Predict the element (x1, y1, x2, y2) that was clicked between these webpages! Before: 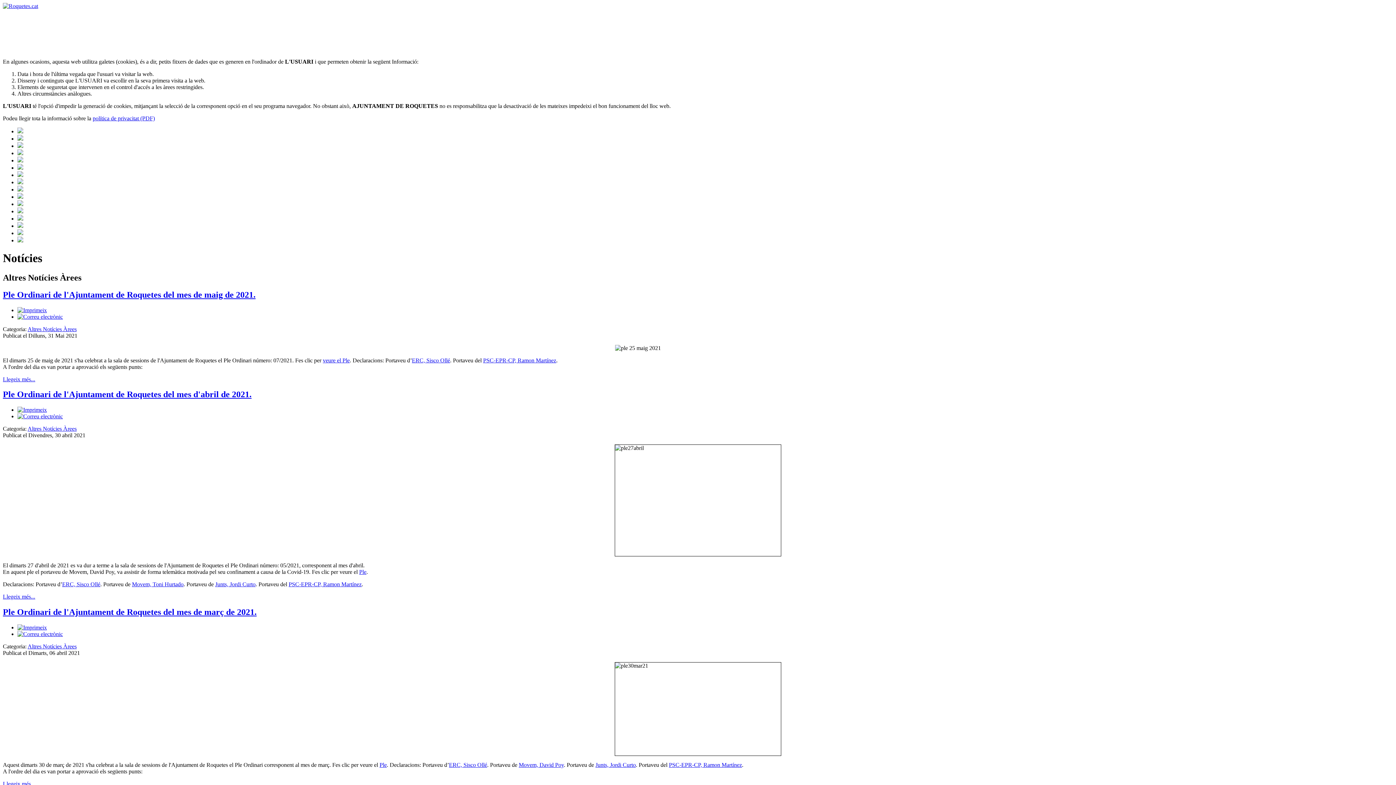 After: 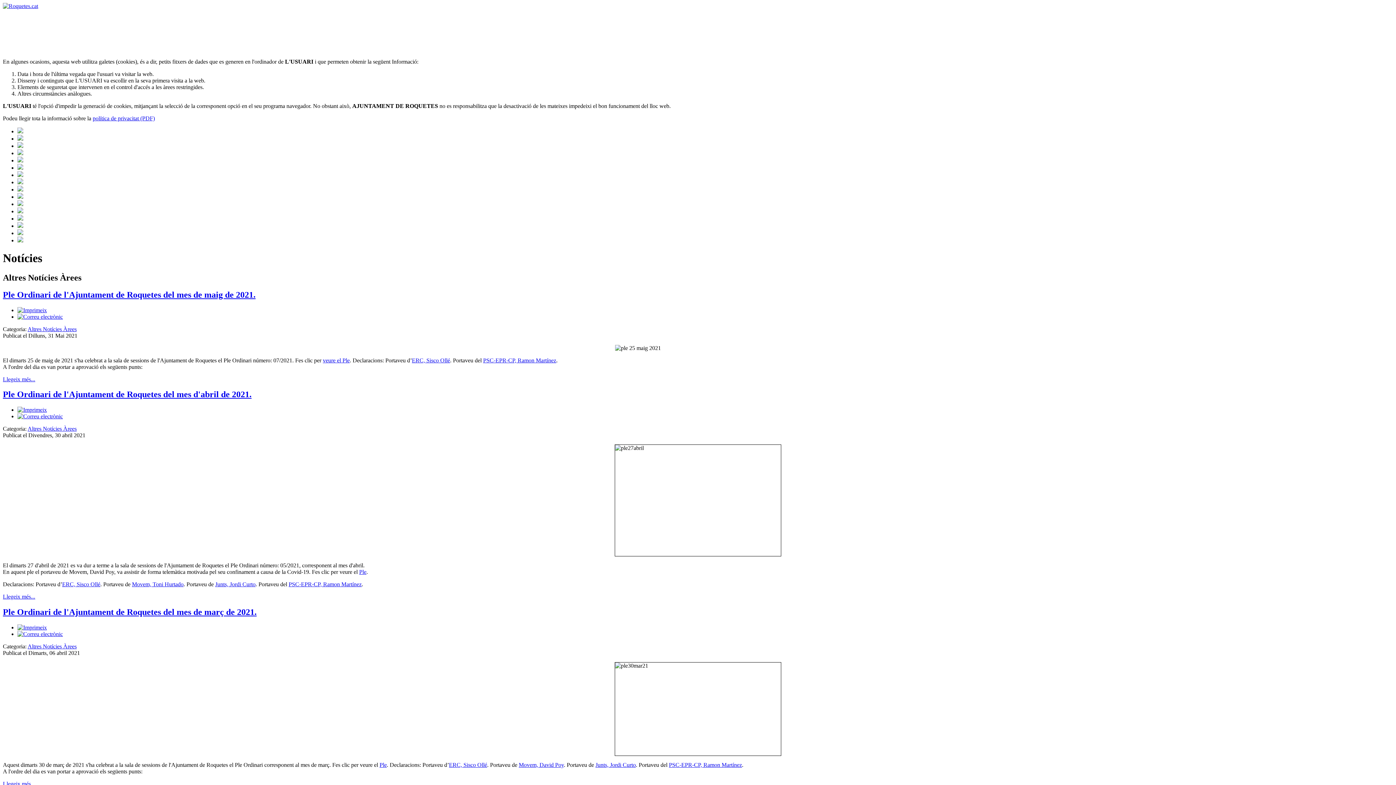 Action: label: Altres Notícies Àrees bbox: (27, 643, 76, 649)